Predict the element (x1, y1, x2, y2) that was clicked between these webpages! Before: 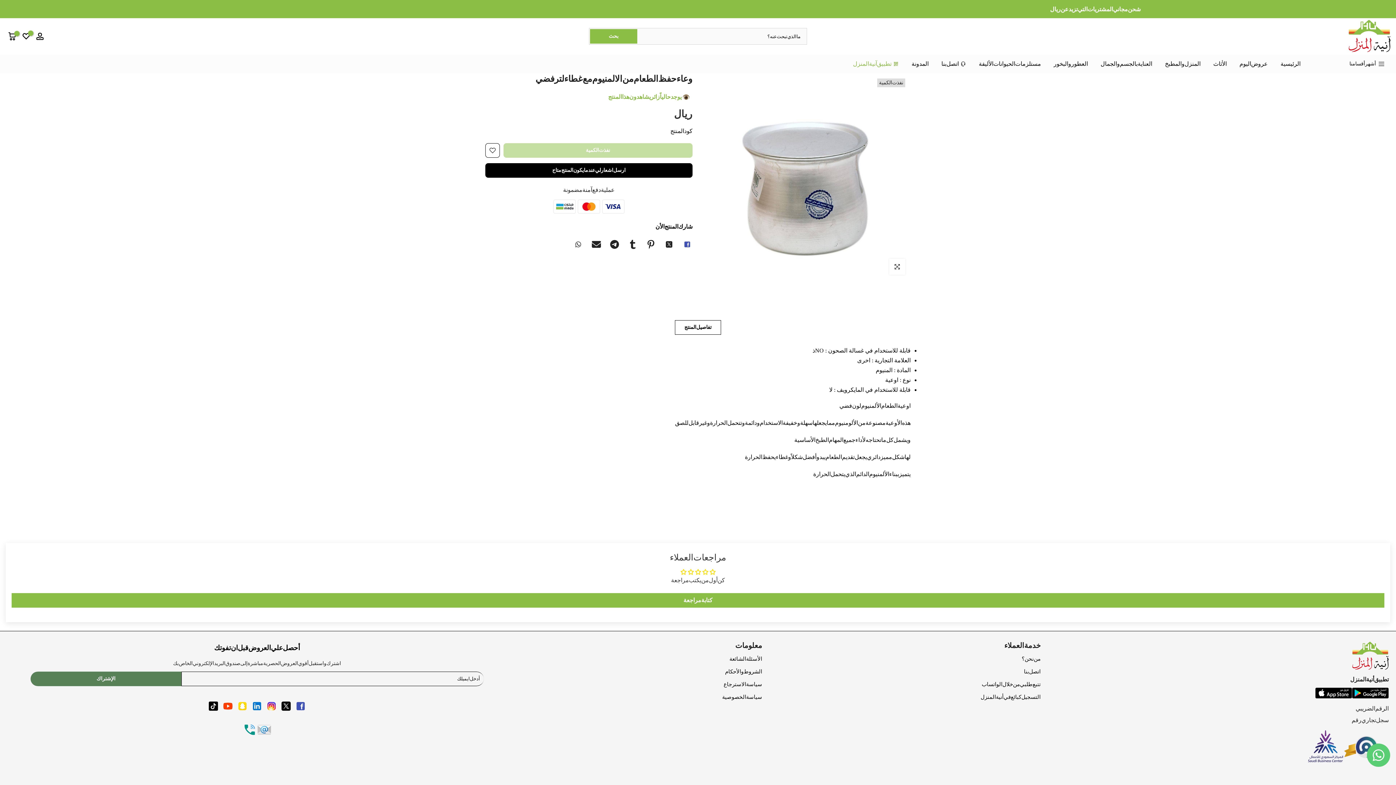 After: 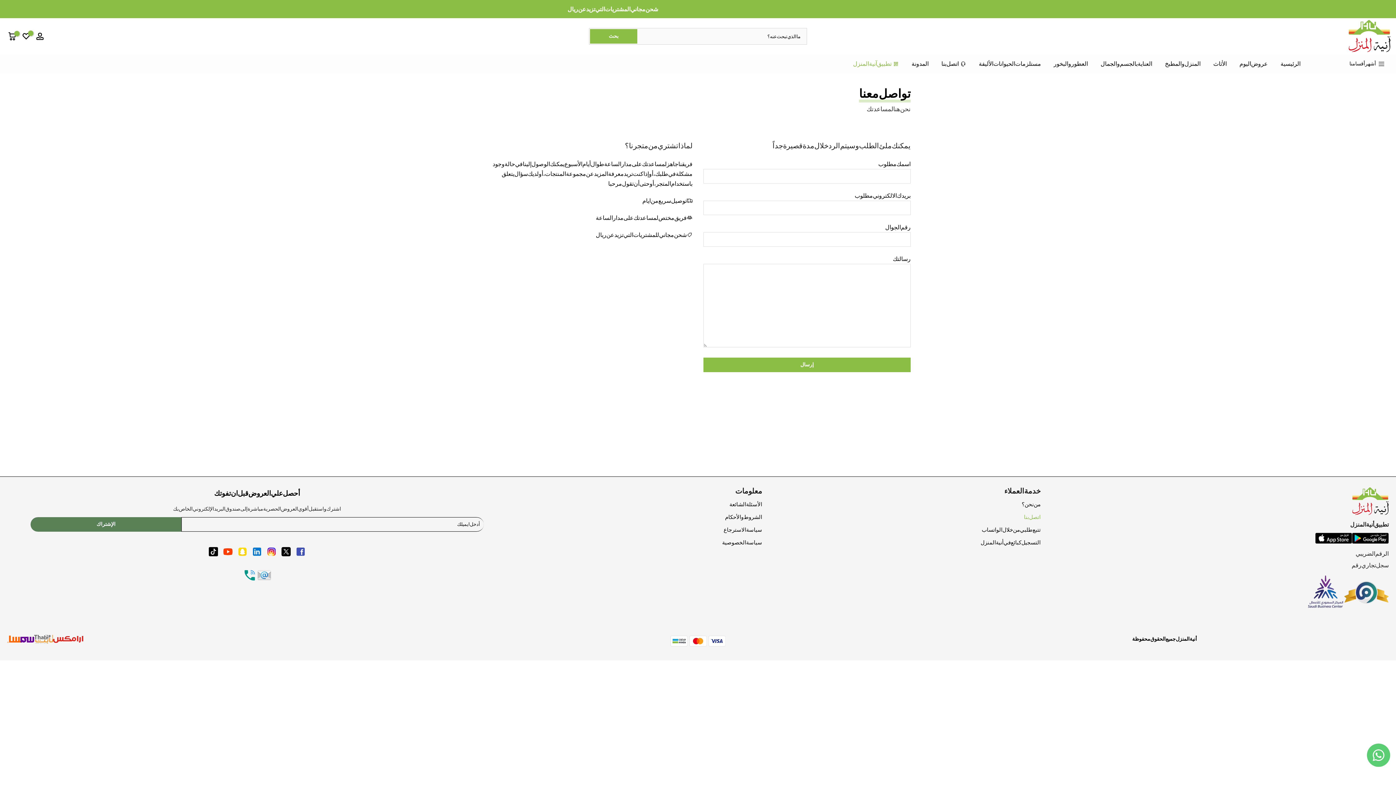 Action: bbox: (935, 59, 972, 68) label: اتصل بنا